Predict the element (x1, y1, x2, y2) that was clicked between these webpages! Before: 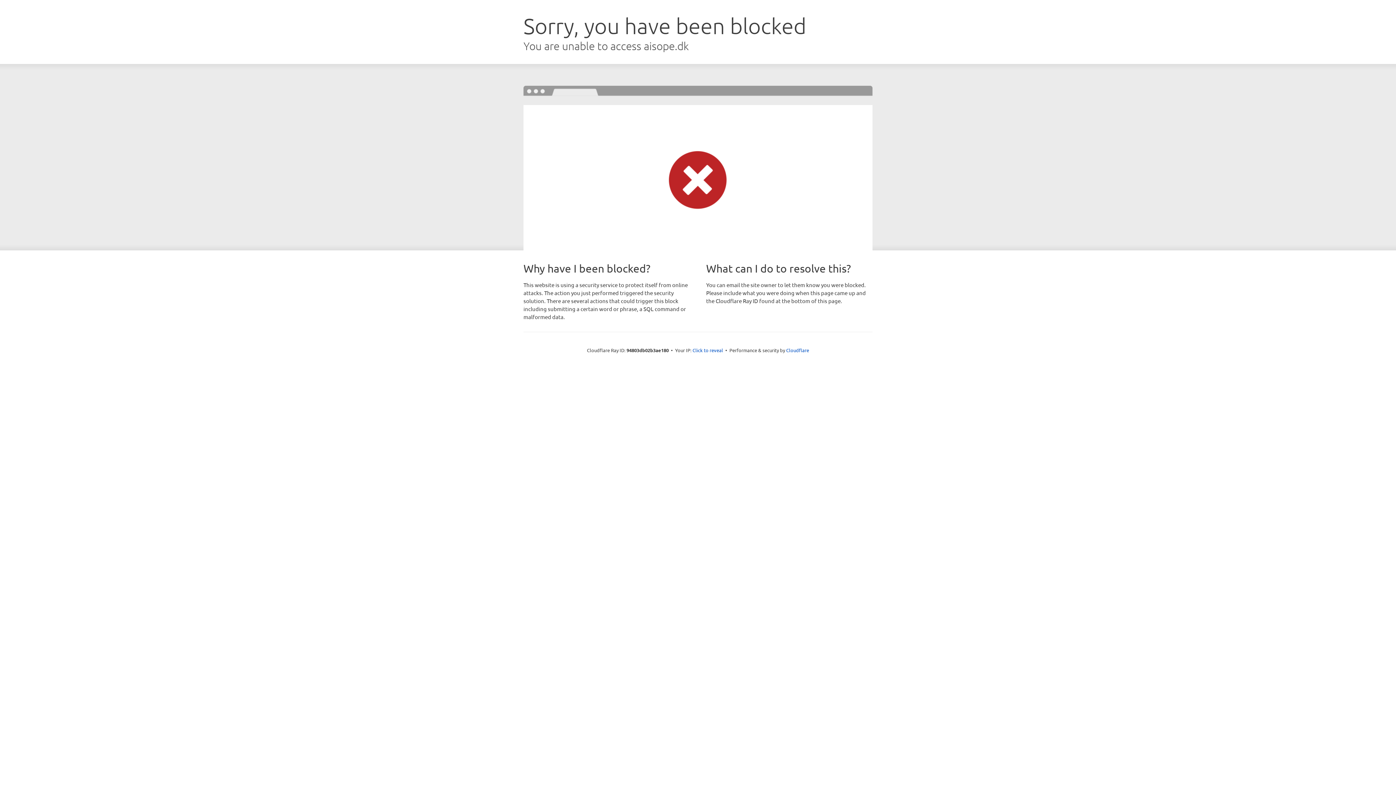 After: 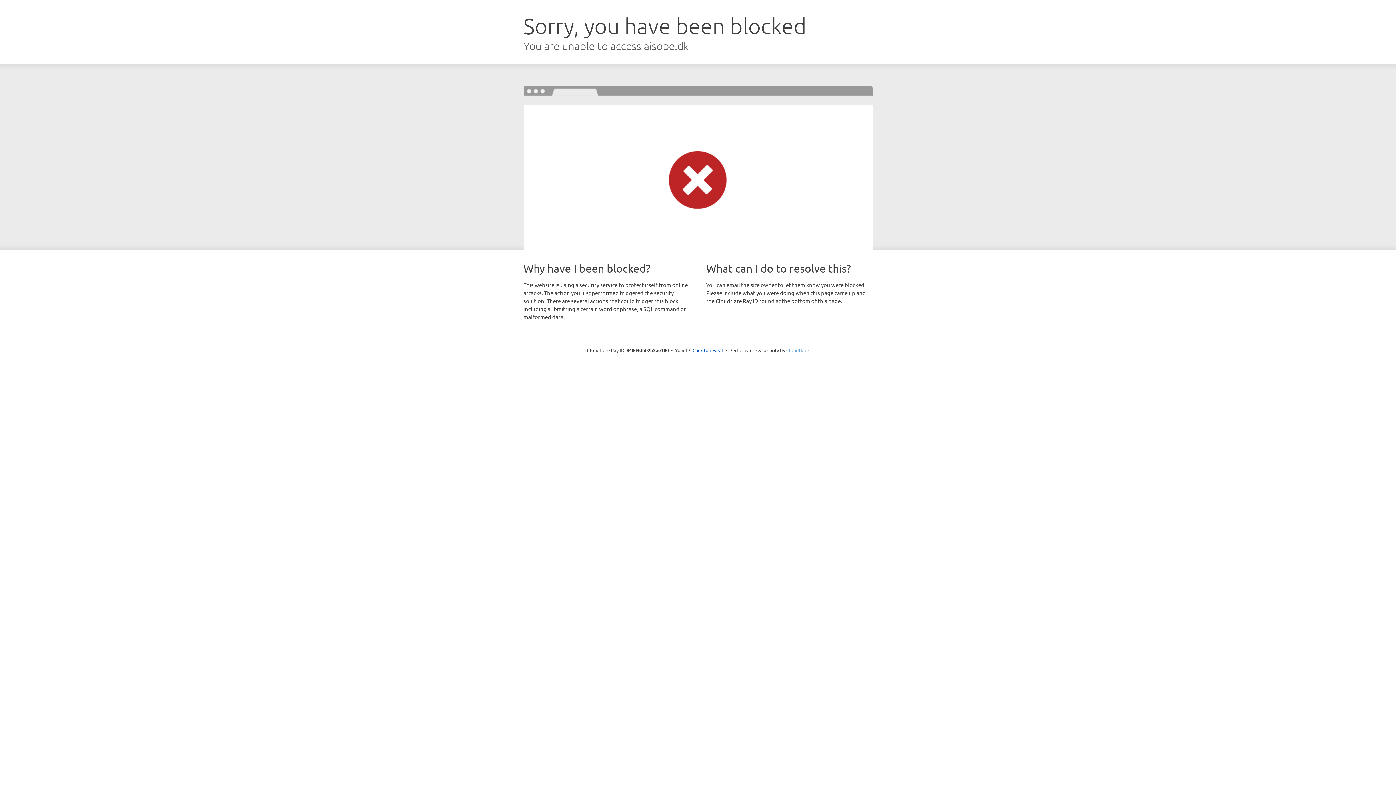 Action: bbox: (786, 347, 809, 353) label: Cloudflare